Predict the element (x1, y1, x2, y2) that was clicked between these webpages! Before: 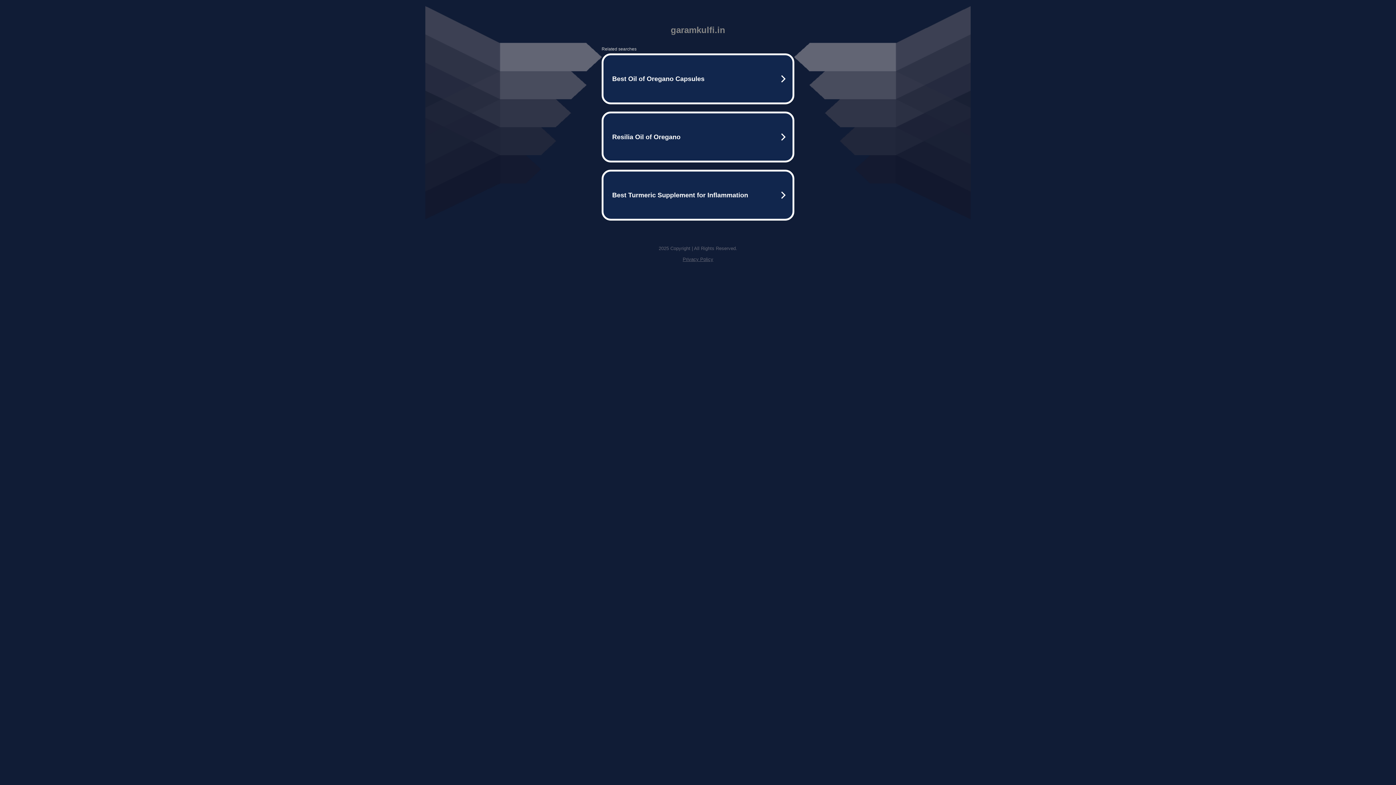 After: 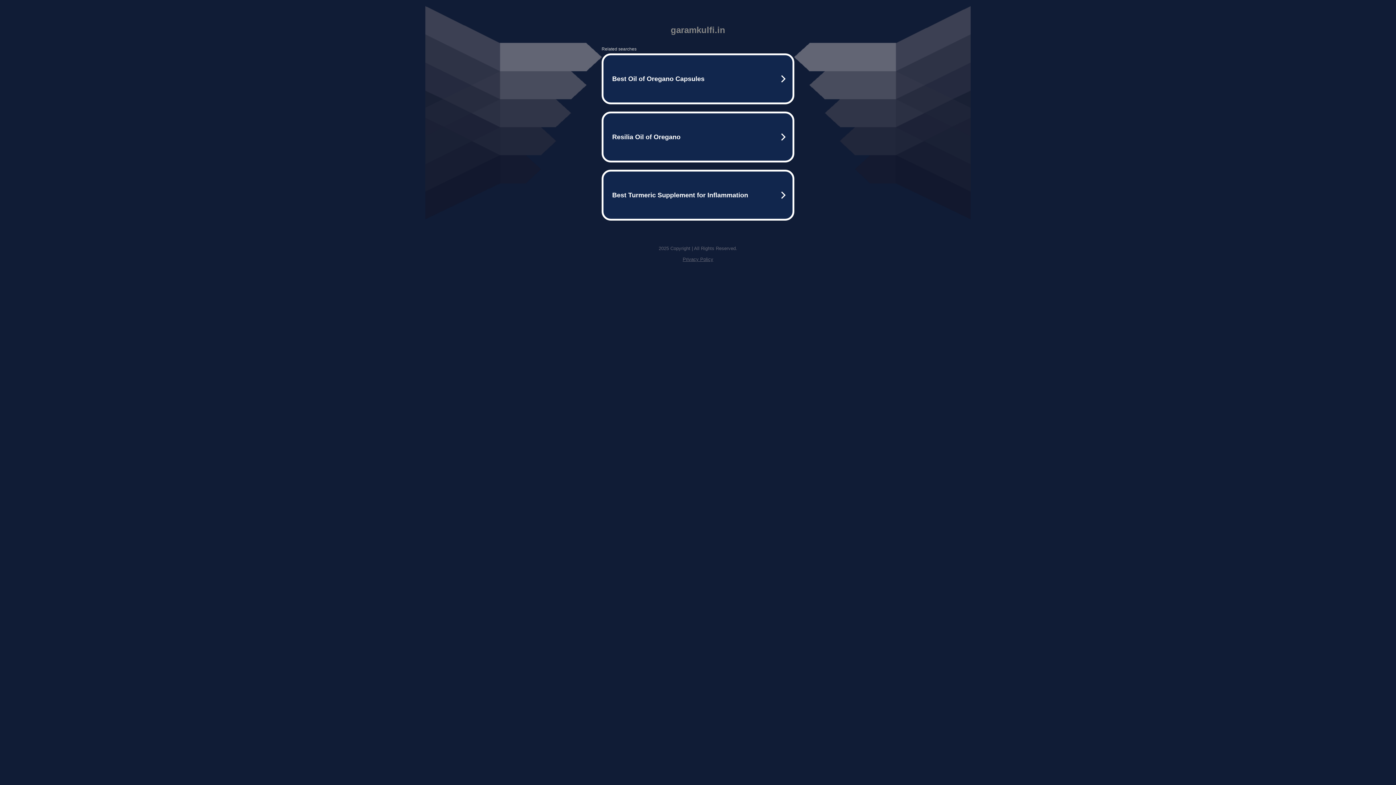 Action: bbox: (682, 256, 713, 262) label: Privacy Policy